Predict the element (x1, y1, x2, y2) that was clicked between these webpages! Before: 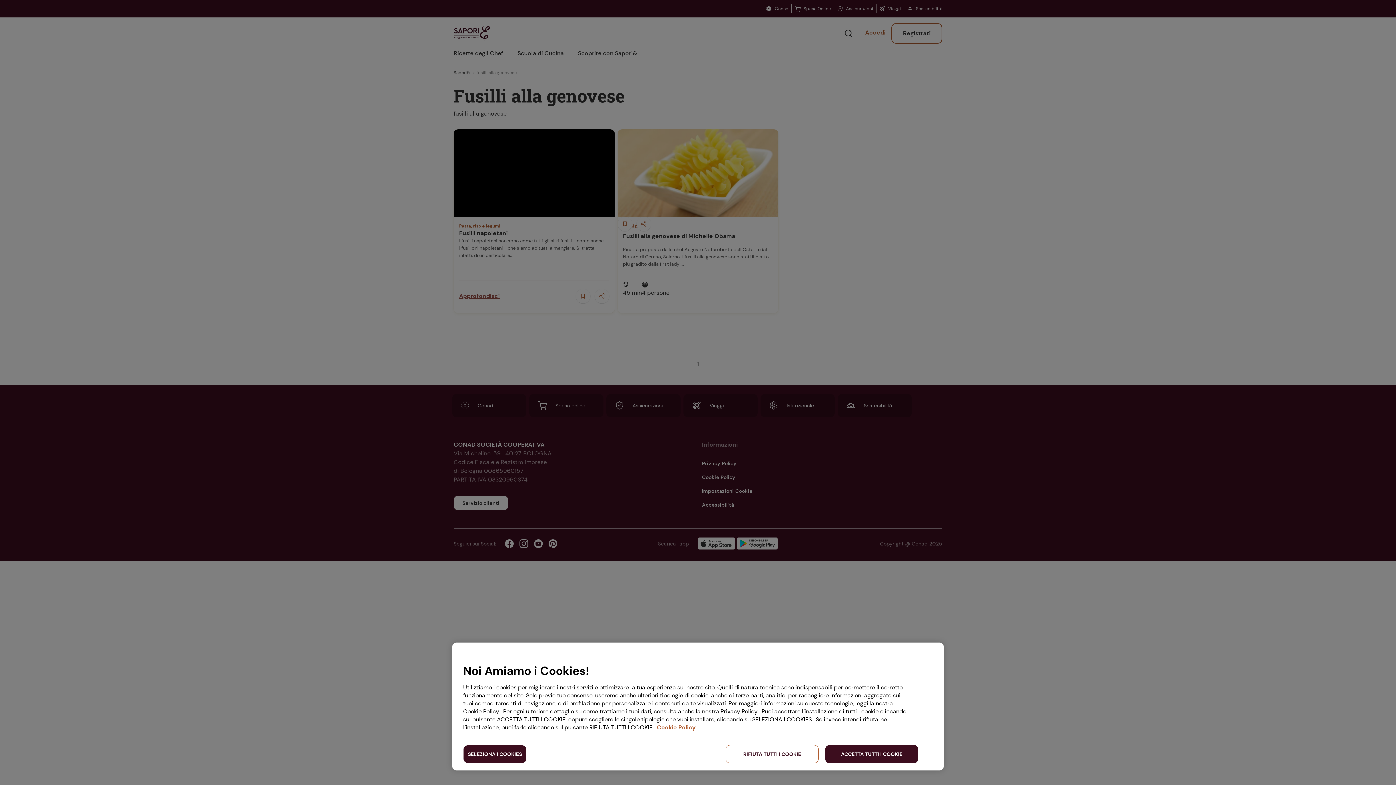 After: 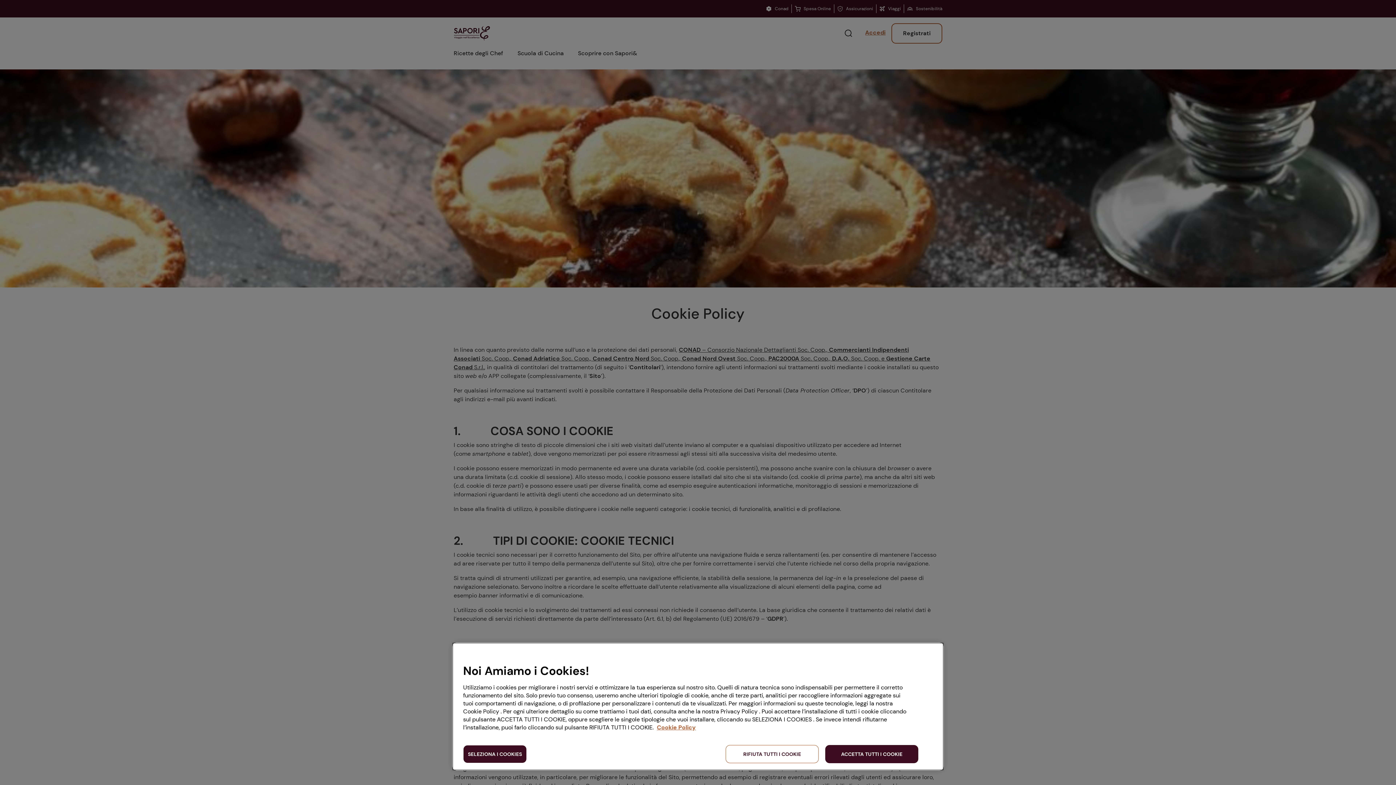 Action: bbox: (657, 724, 696, 731) label: Maggiori informazioni sulla tua privacy, apre in una nuova scheda